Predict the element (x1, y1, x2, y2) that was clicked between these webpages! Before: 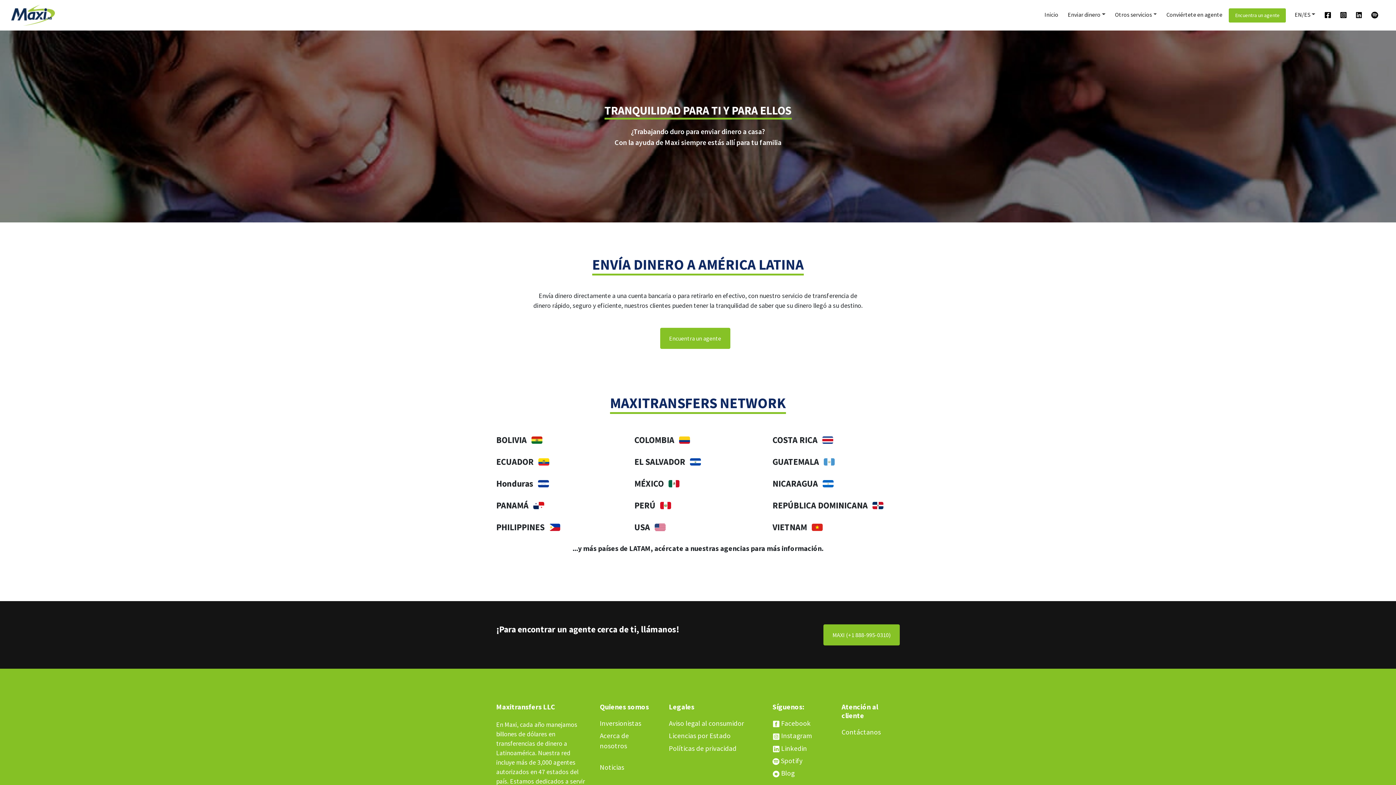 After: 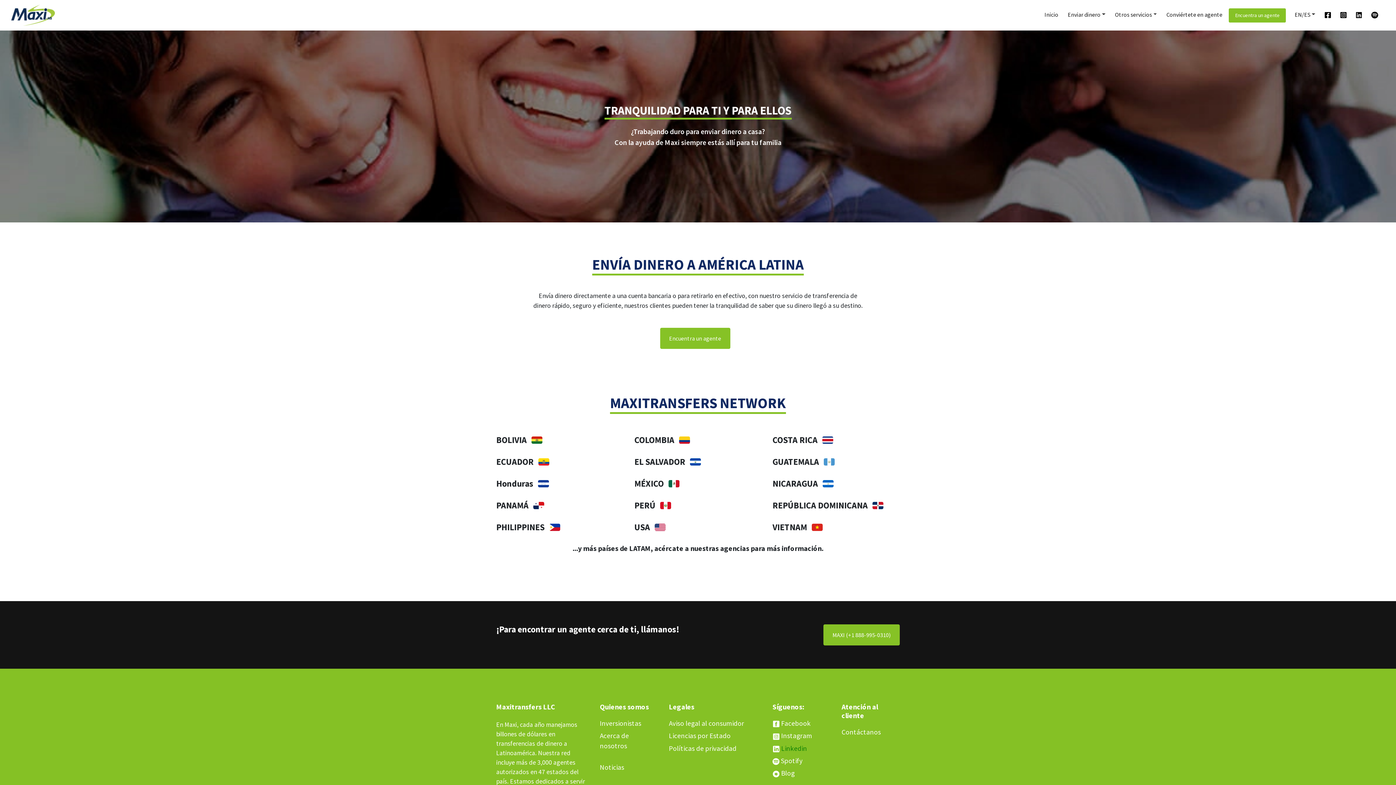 Action: bbox: (772, 742, 830, 754) label:  Linkedin